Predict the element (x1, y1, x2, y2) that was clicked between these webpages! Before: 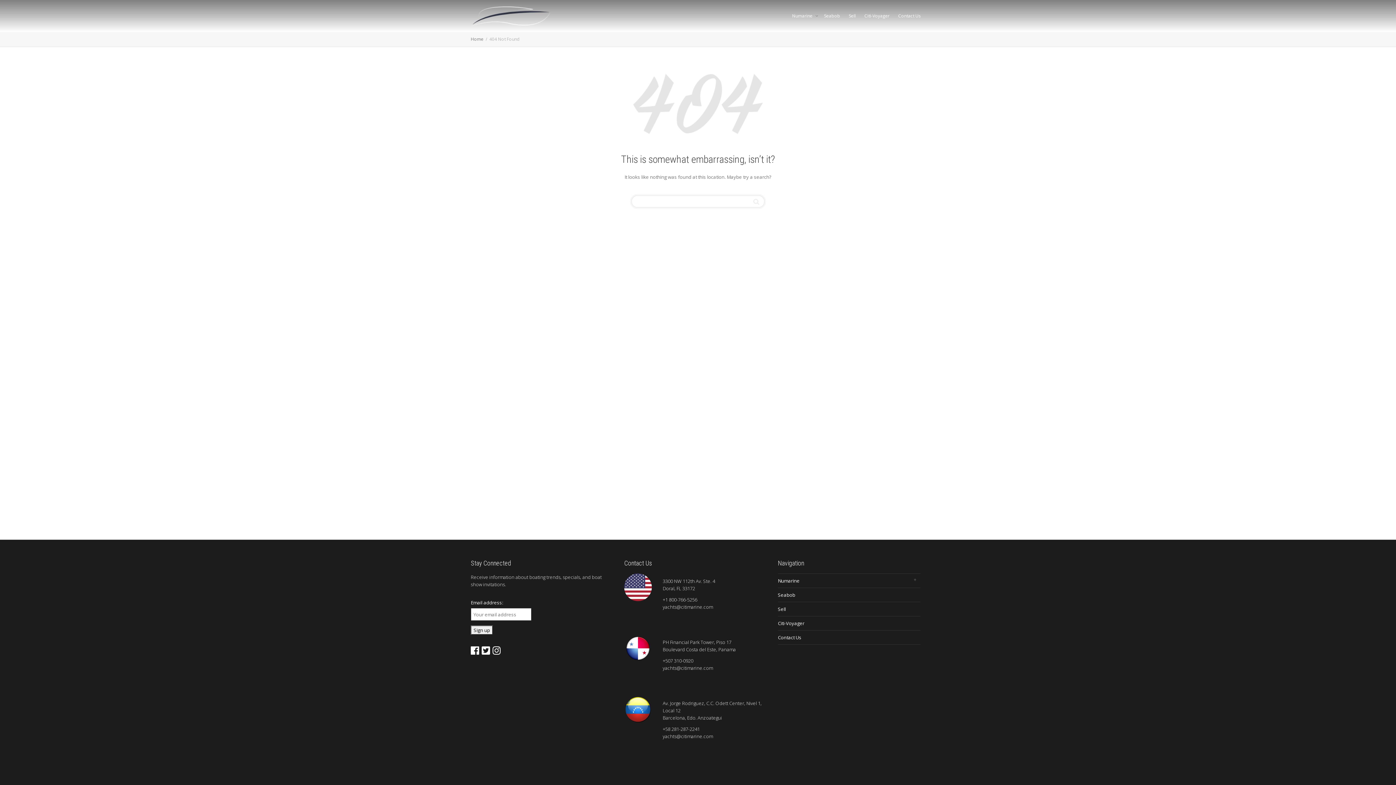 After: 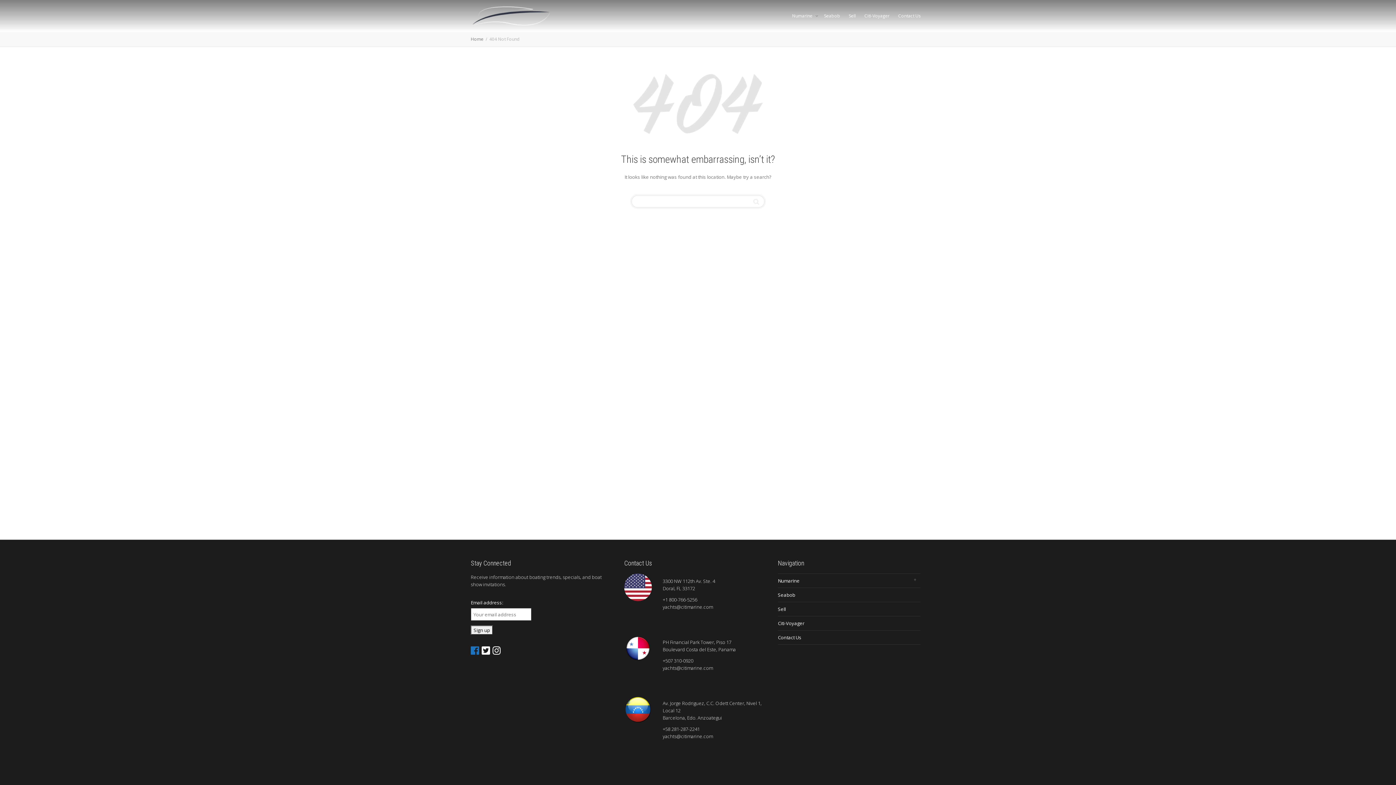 Action: label:   bbox: (470, 644, 481, 657)